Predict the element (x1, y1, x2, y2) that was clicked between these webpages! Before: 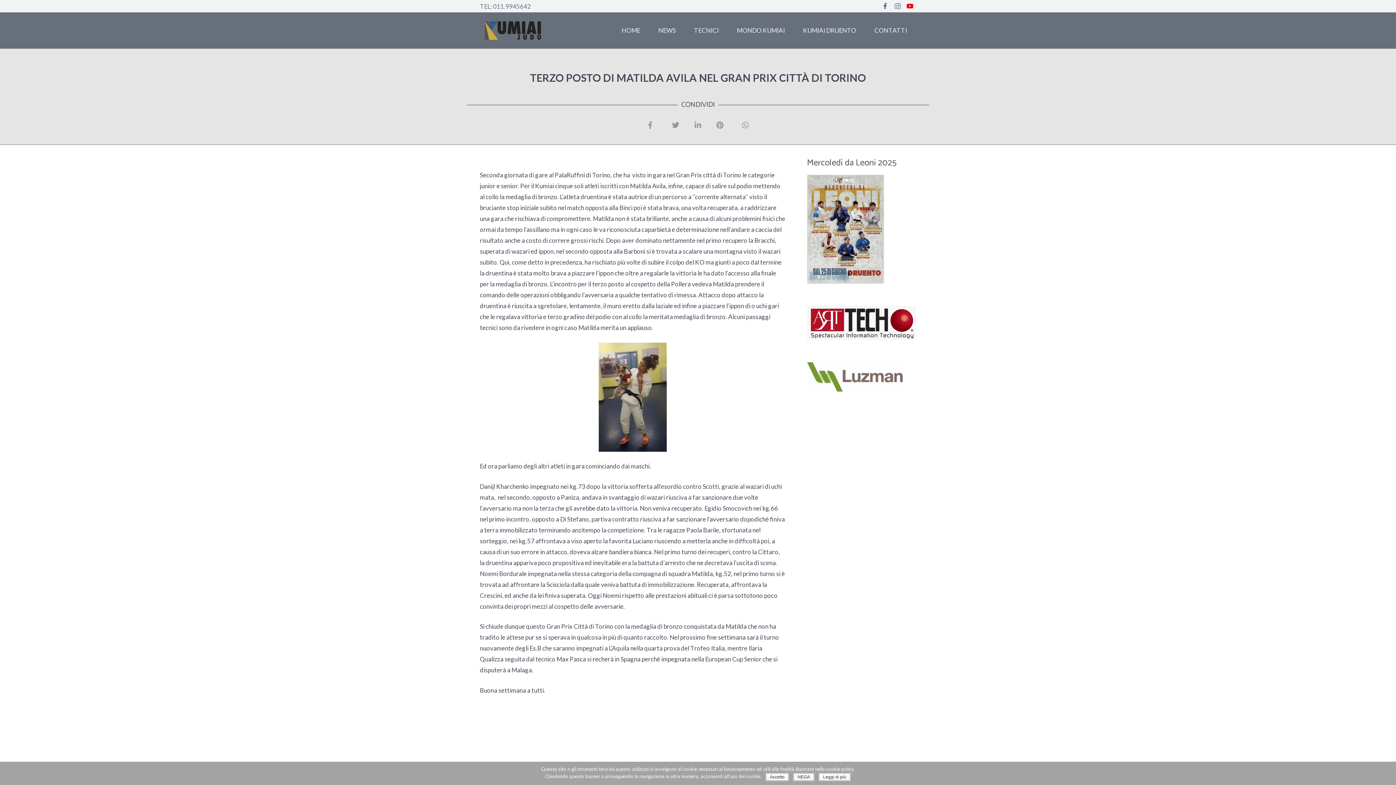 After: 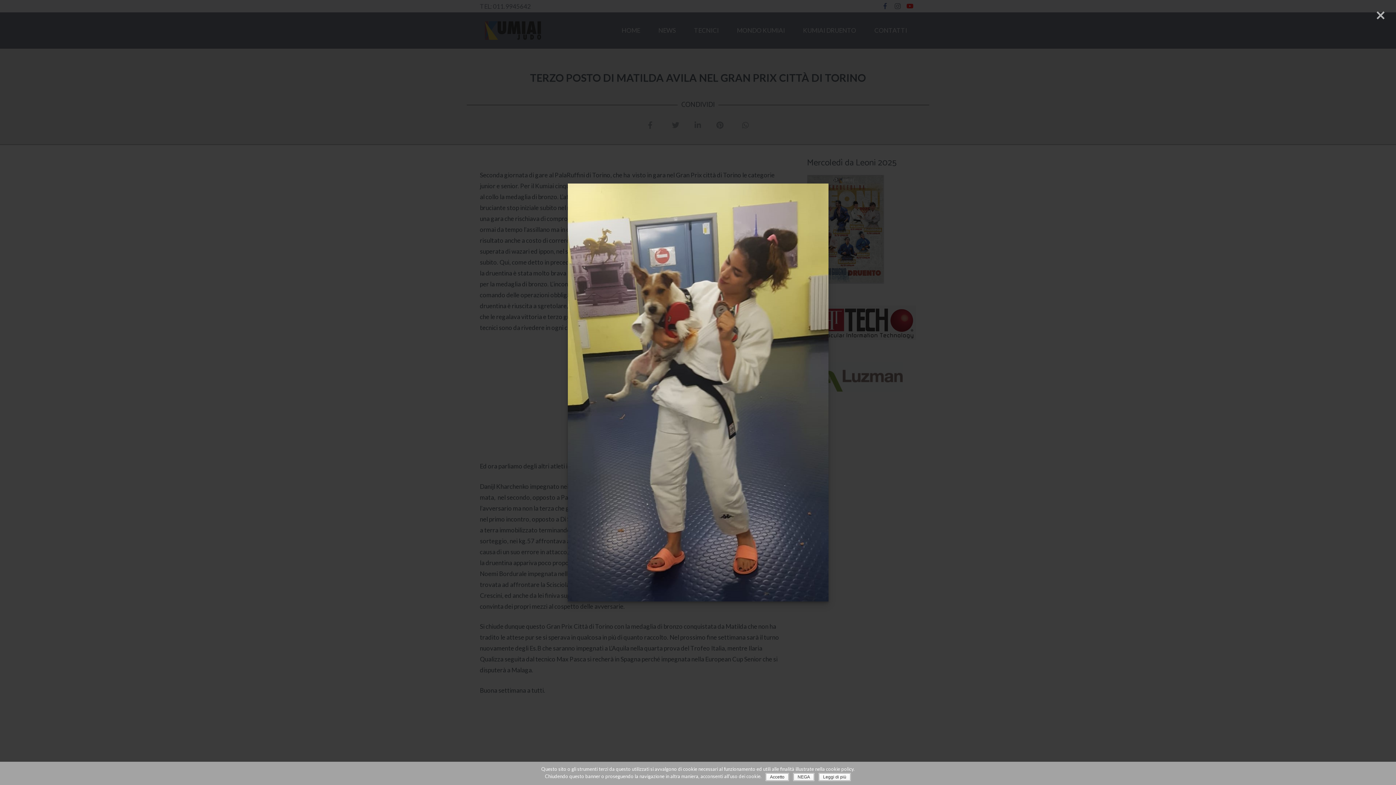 Action: bbox: (480, 342, 785, 451)